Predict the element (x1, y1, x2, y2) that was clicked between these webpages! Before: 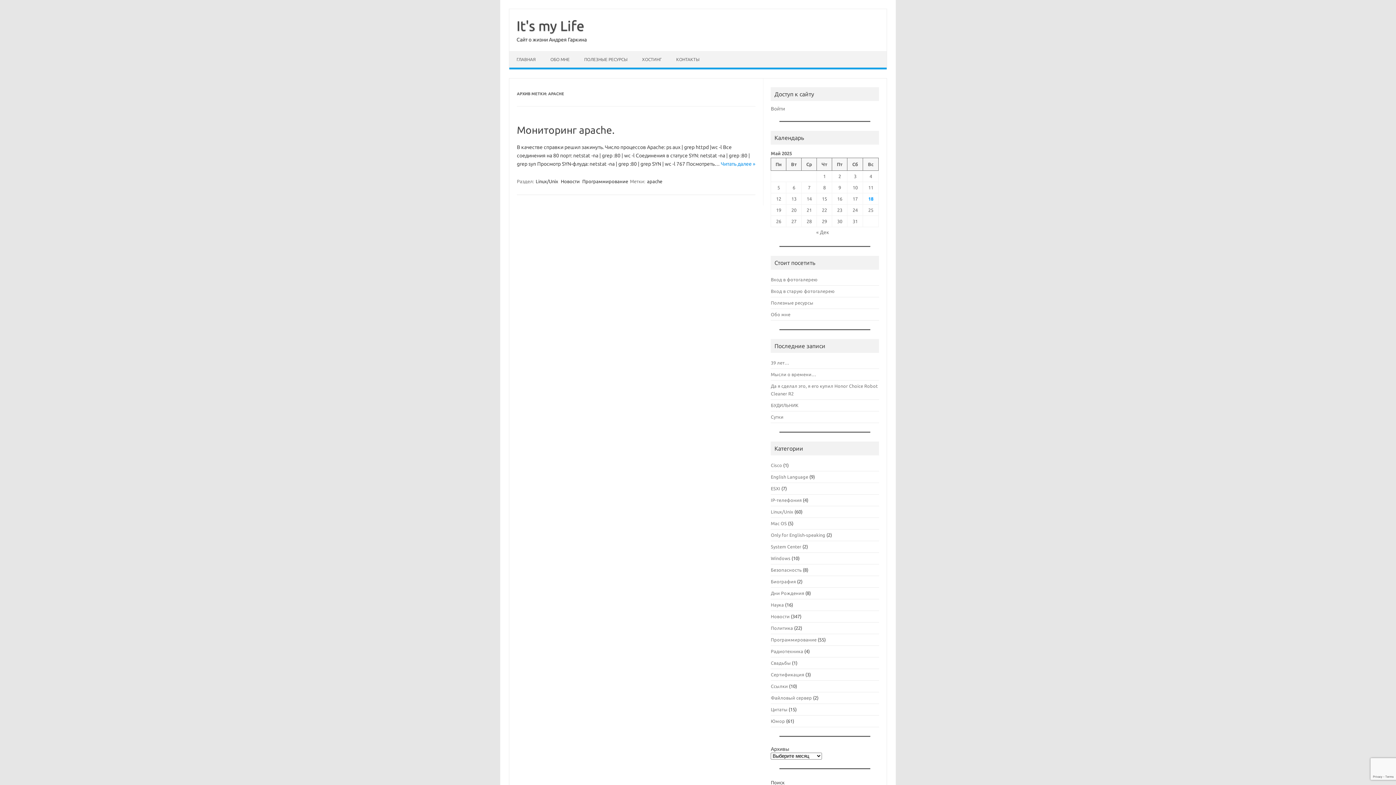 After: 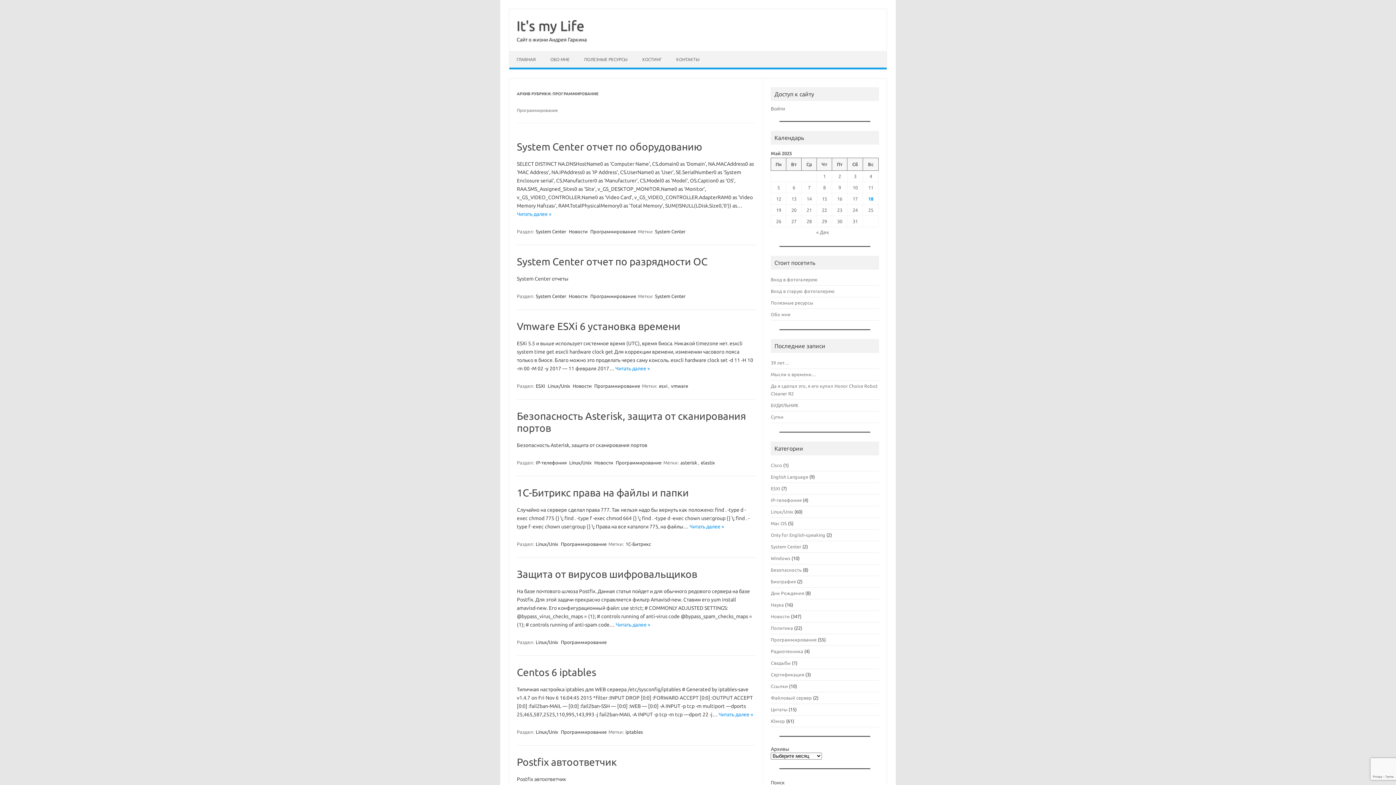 Action: label: Программирование bbox: (771, 637, 816, 642)